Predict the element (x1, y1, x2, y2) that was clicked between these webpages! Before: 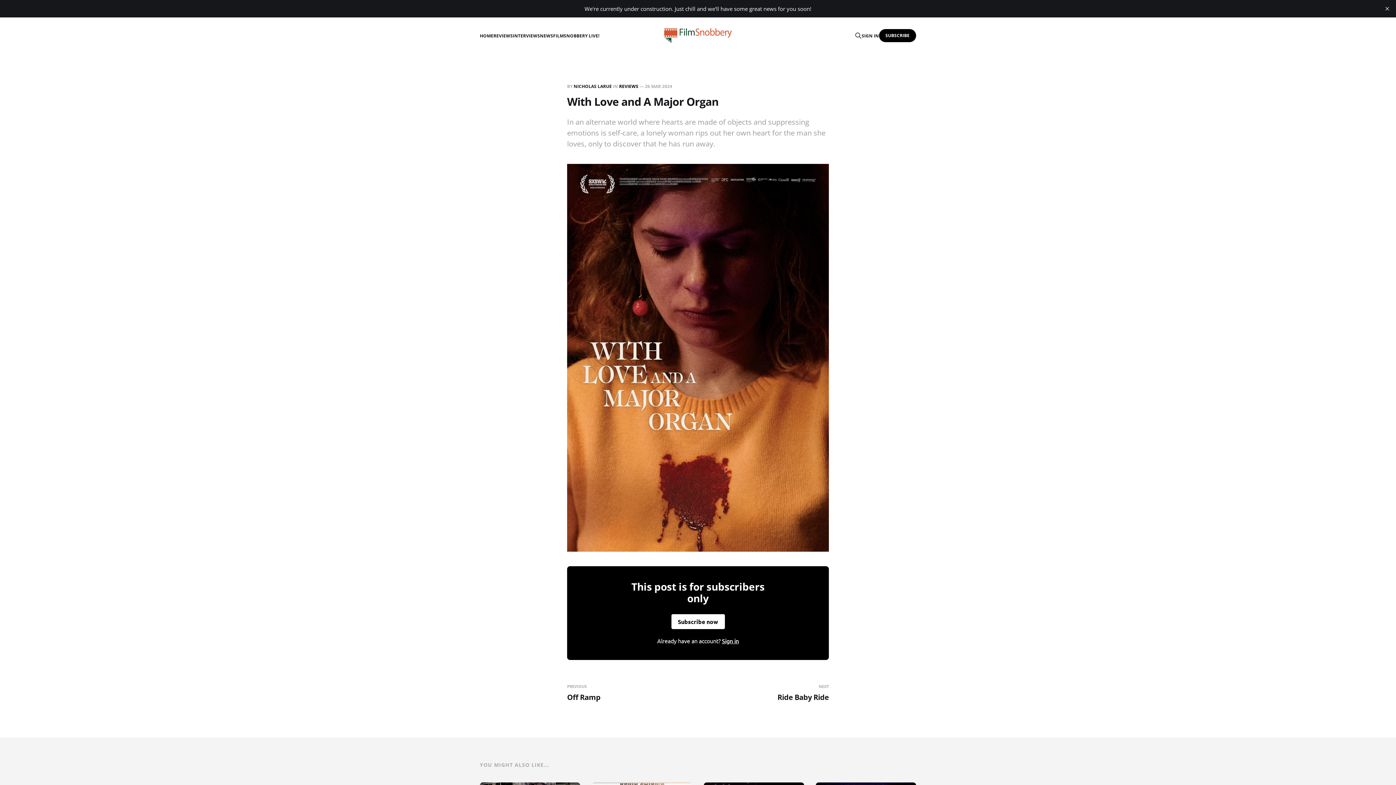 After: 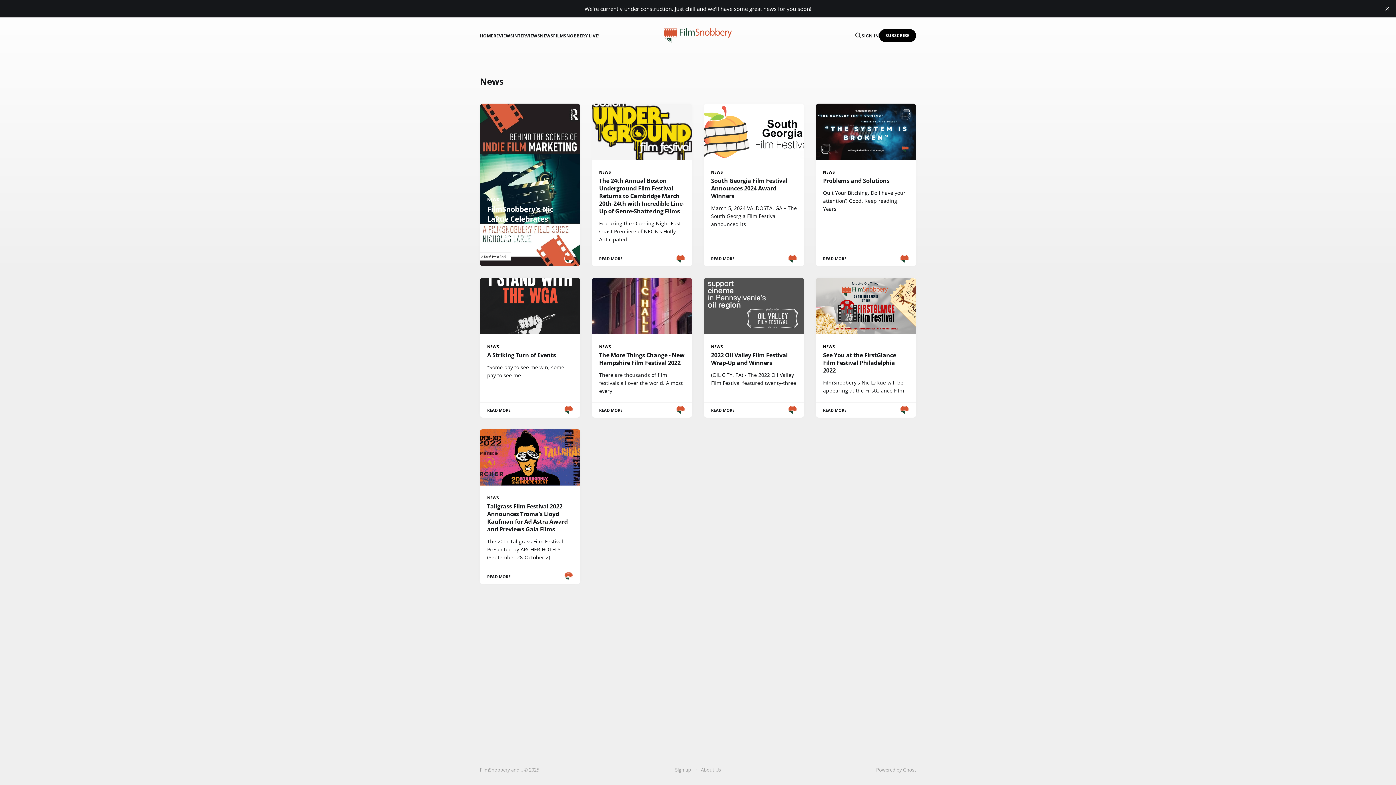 Action: bbox: (540, 32, 553, 38) label: NEWS